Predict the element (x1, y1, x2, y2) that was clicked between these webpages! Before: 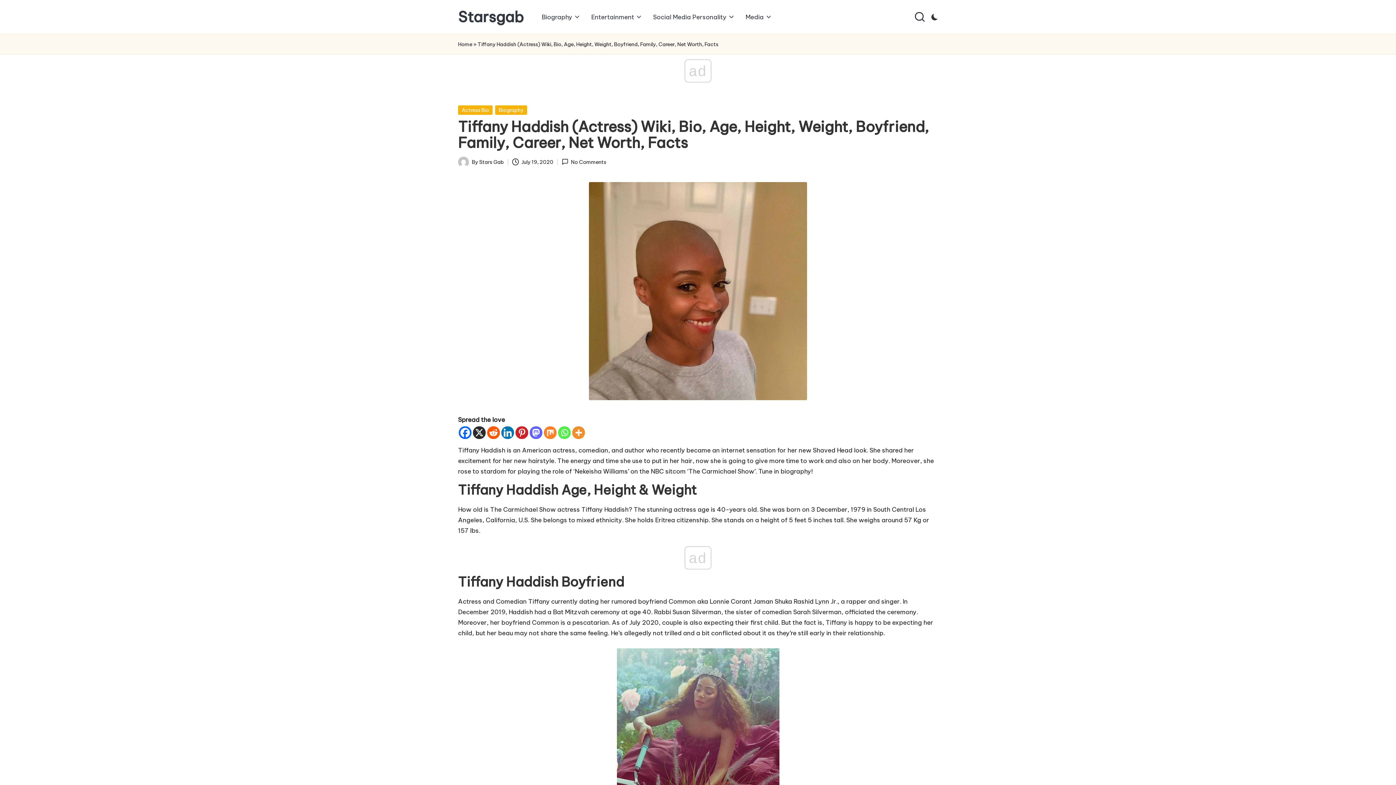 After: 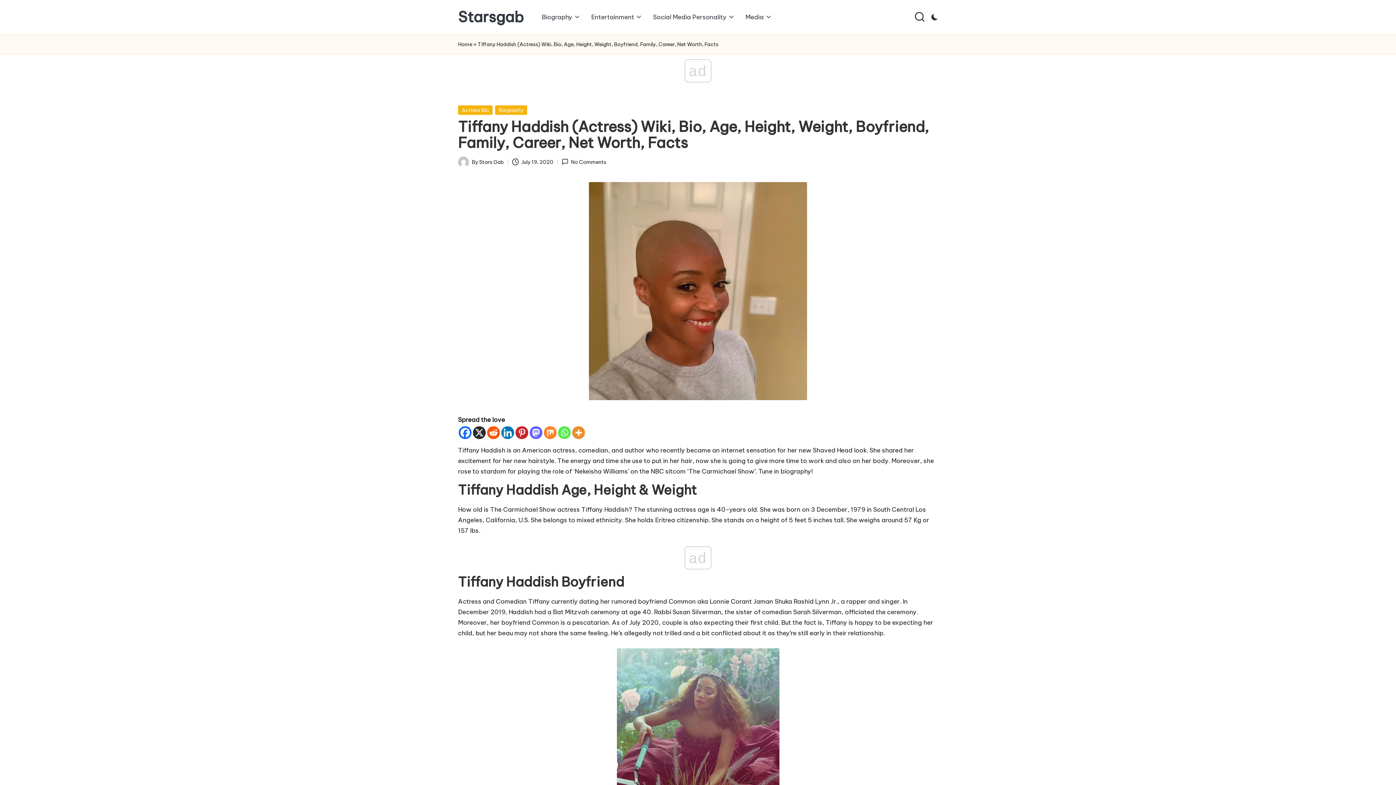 Action: label: Linkedin bbox: (501, 426, 514, 439)